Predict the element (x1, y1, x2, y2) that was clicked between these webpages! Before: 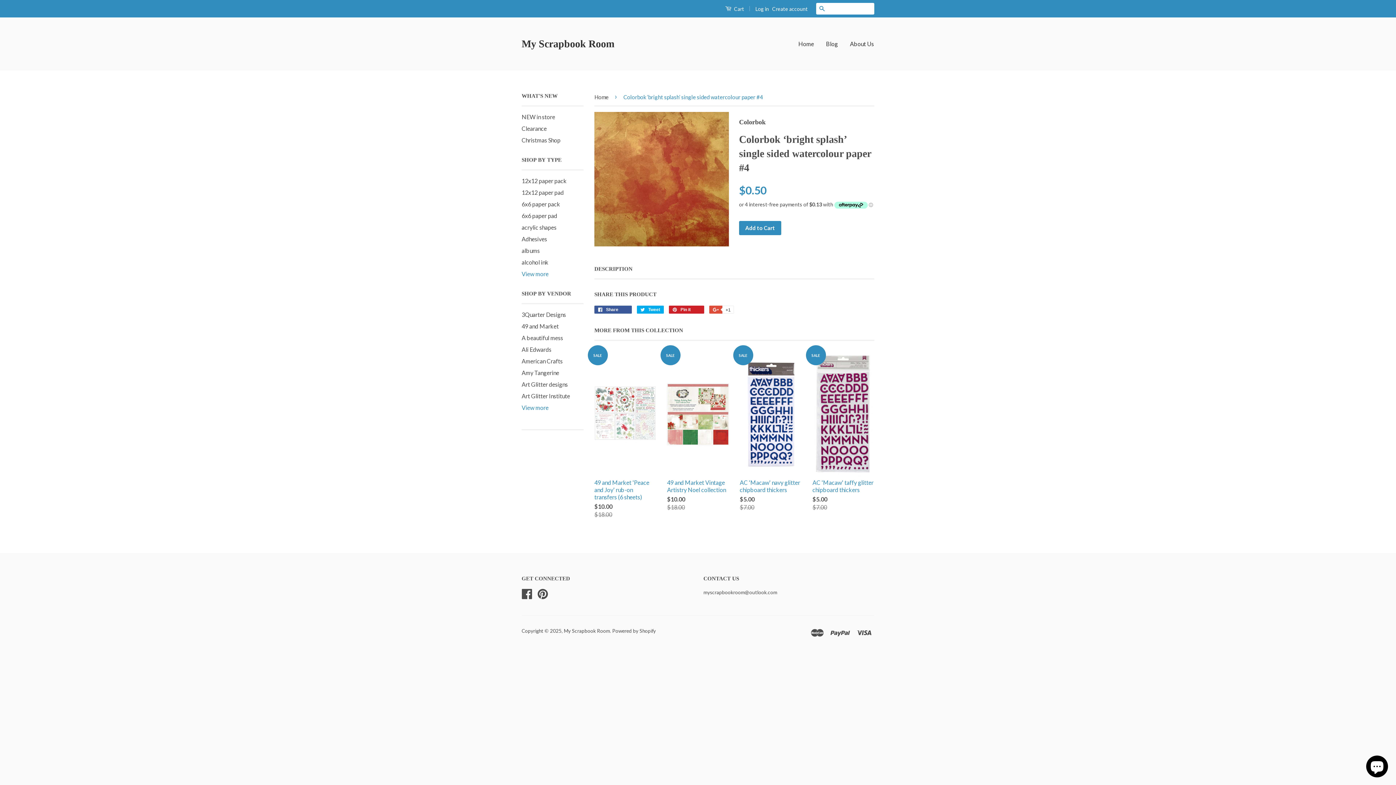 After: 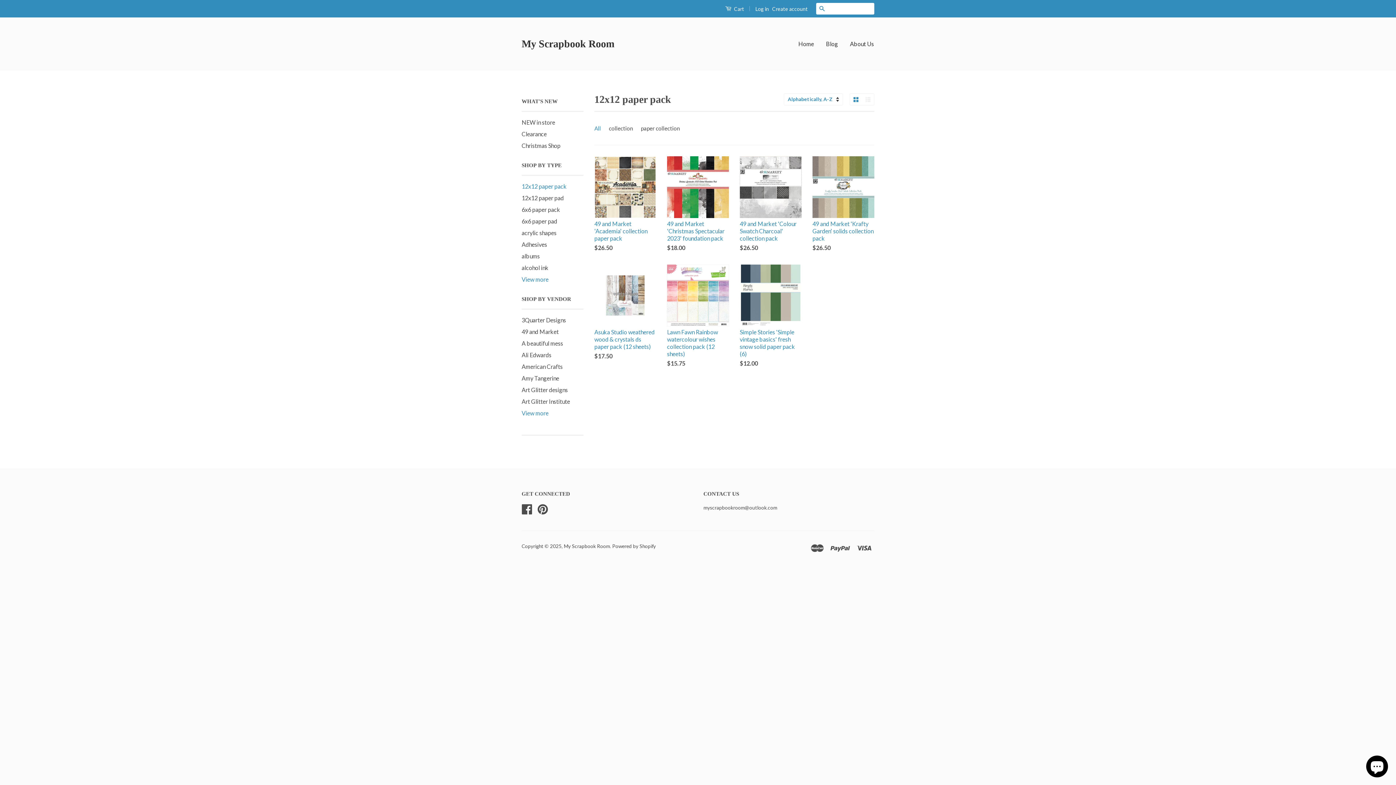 Action: bbox: (521, 177, 566, 184) label: 12x12 paper pack